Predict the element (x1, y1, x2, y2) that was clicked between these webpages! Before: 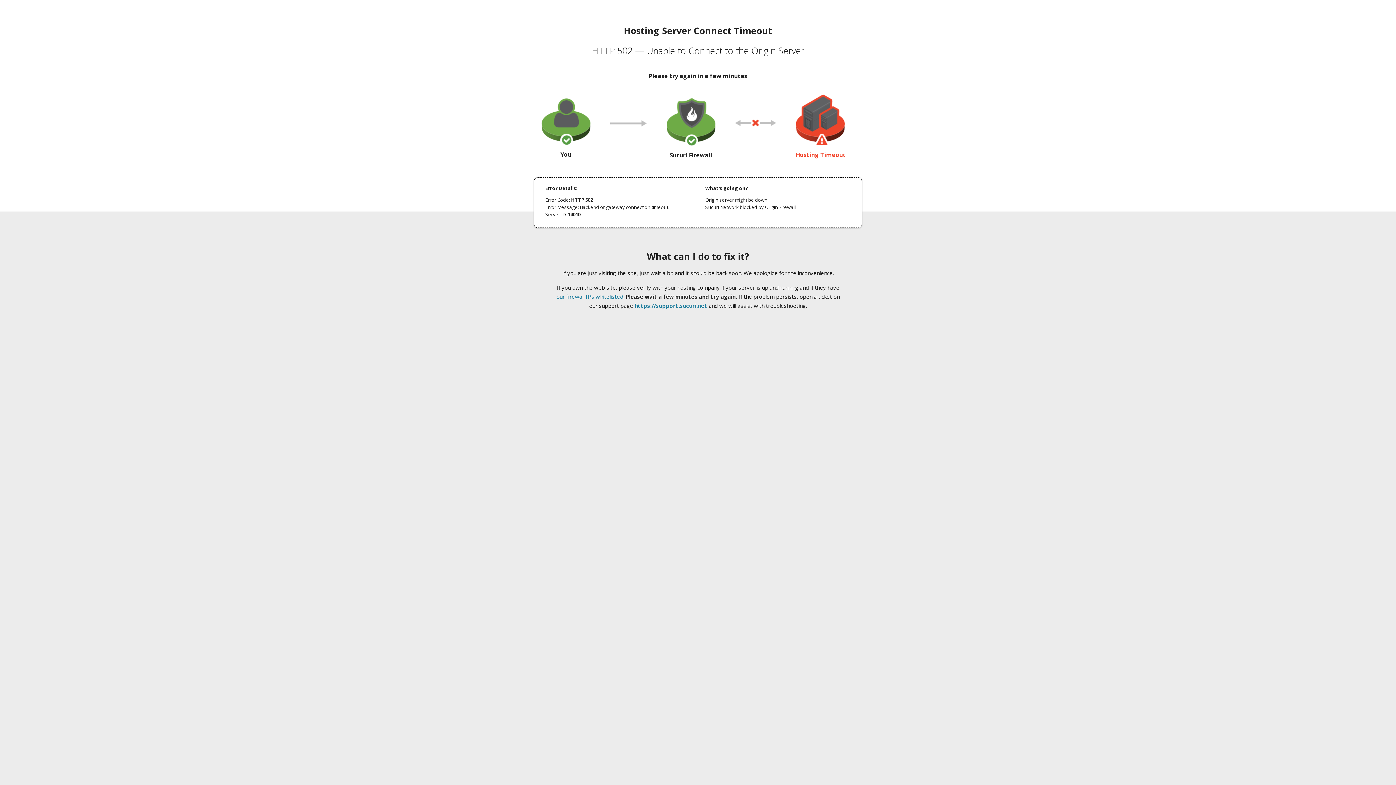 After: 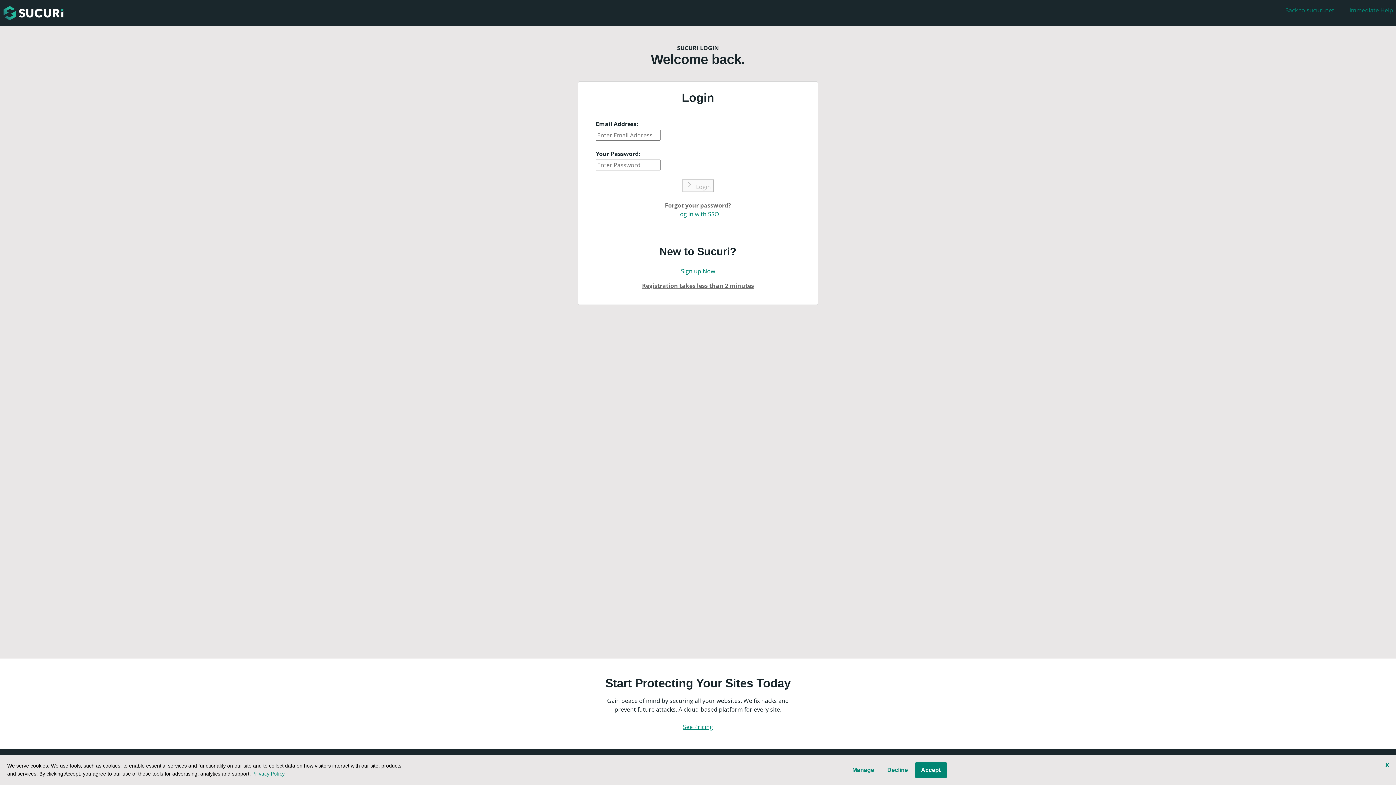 Action: label: https://support.sucuri.net bbox: (634, 302, 707, 309)